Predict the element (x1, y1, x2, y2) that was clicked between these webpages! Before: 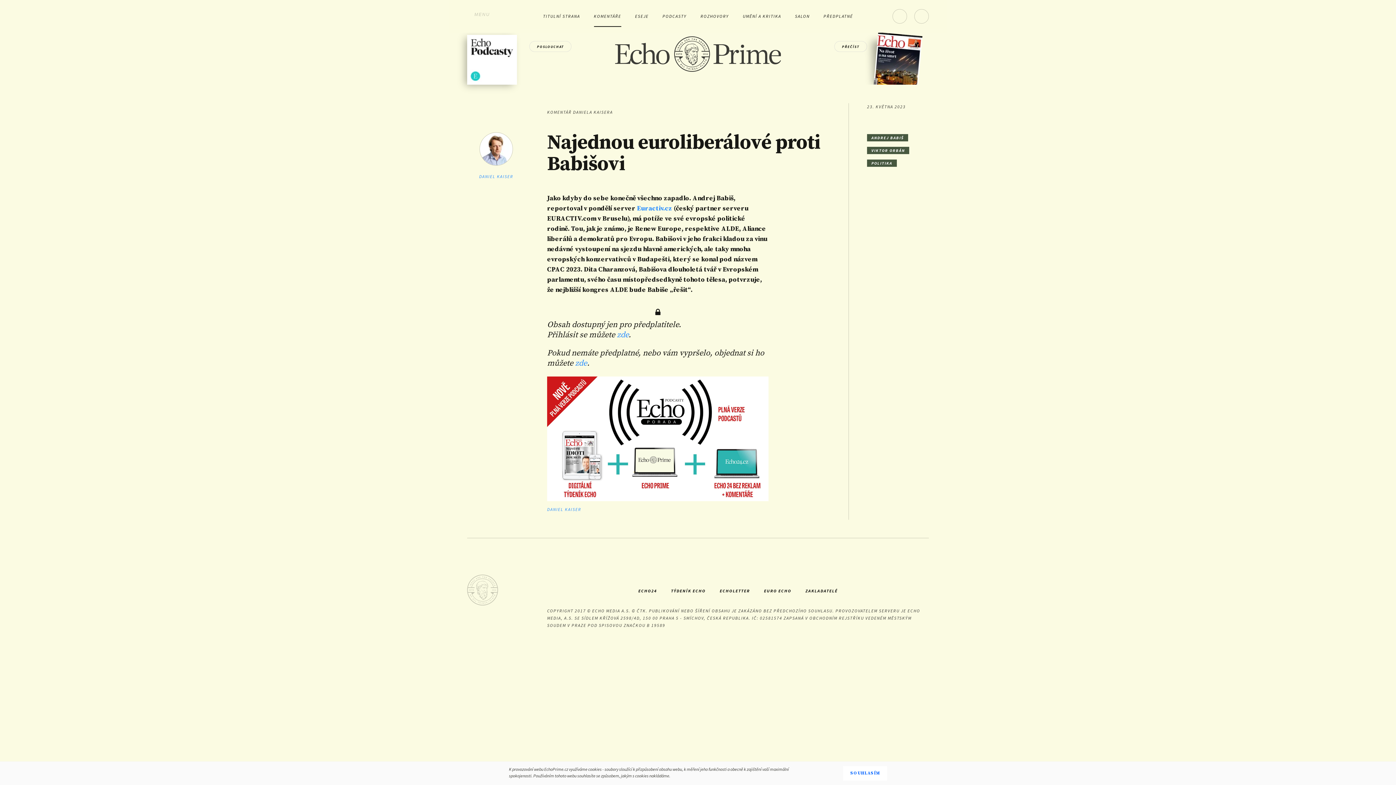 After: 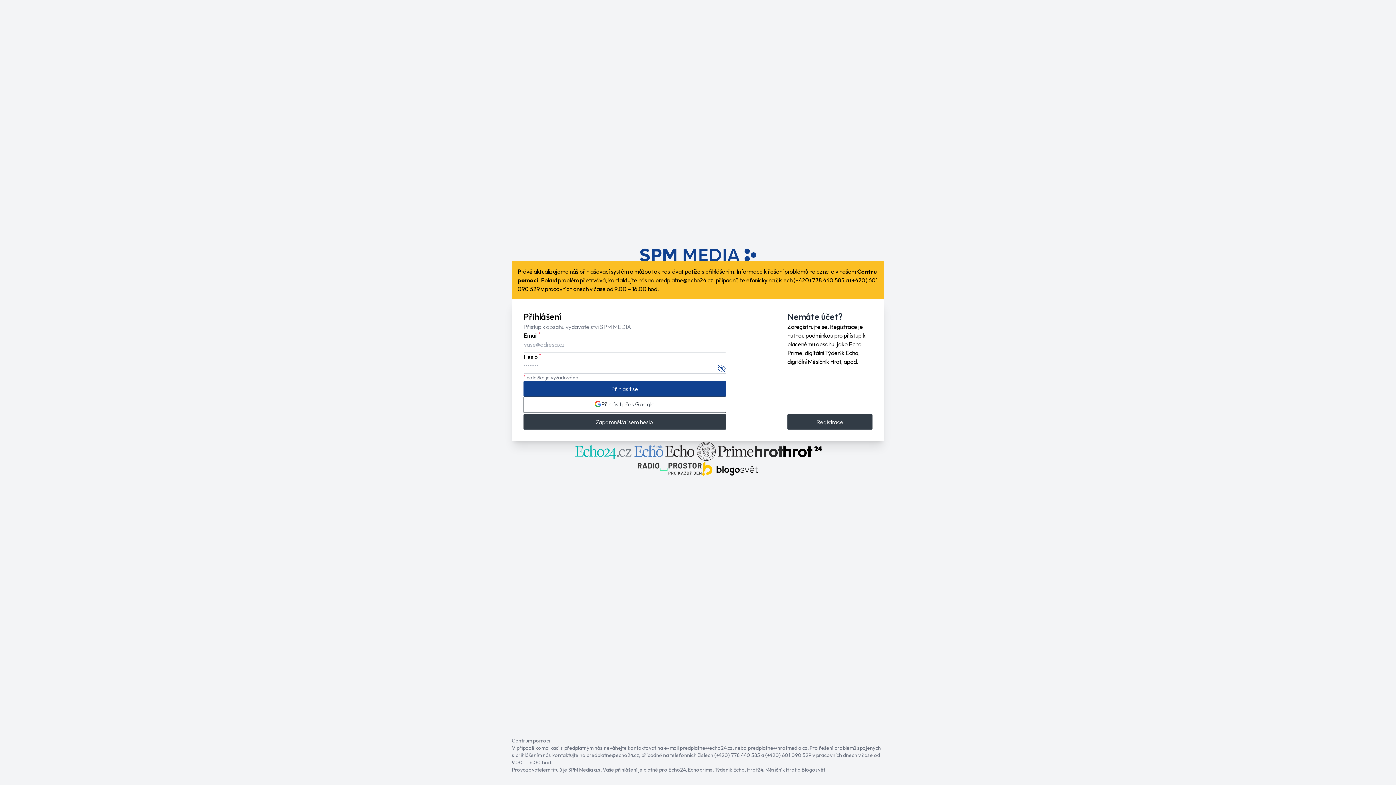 Action: bbox: (914, 9, 929, 23)